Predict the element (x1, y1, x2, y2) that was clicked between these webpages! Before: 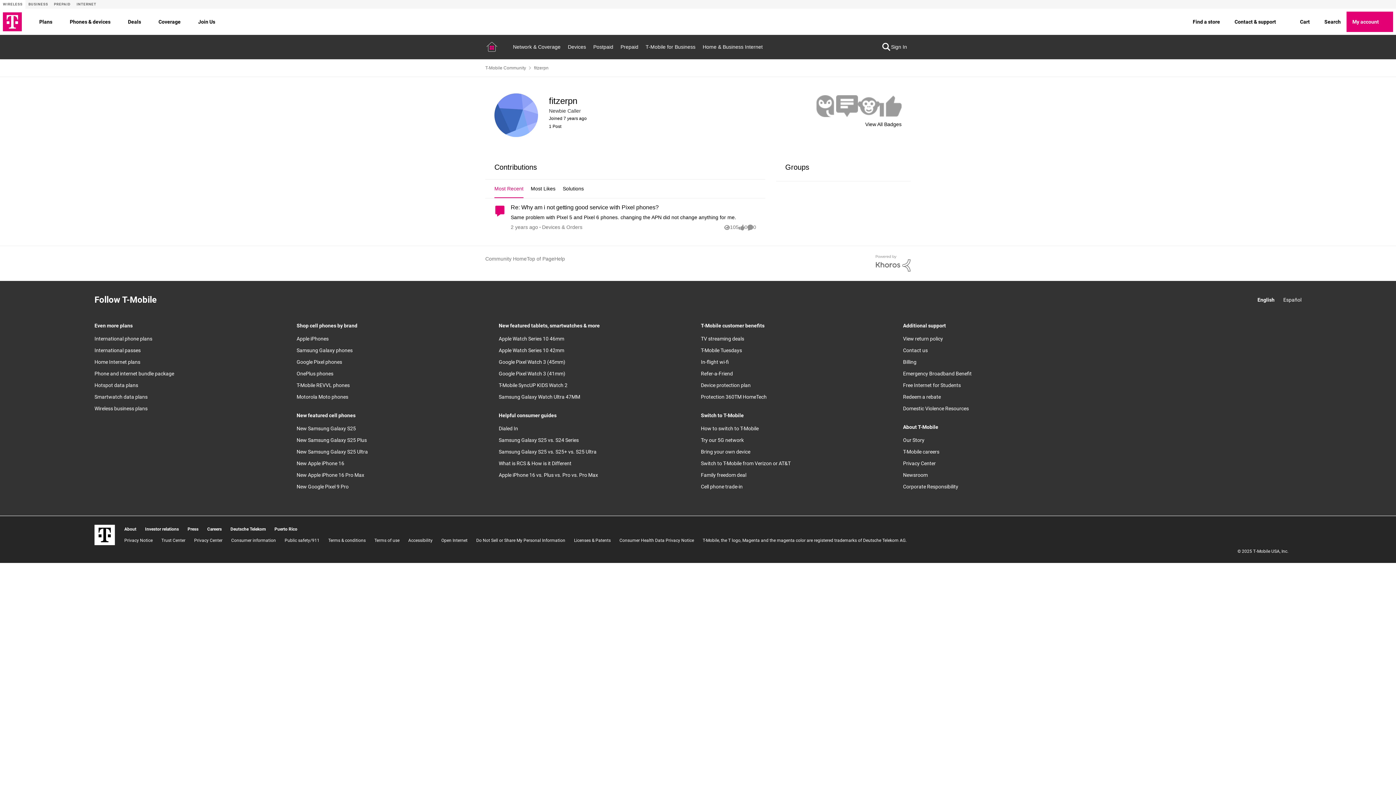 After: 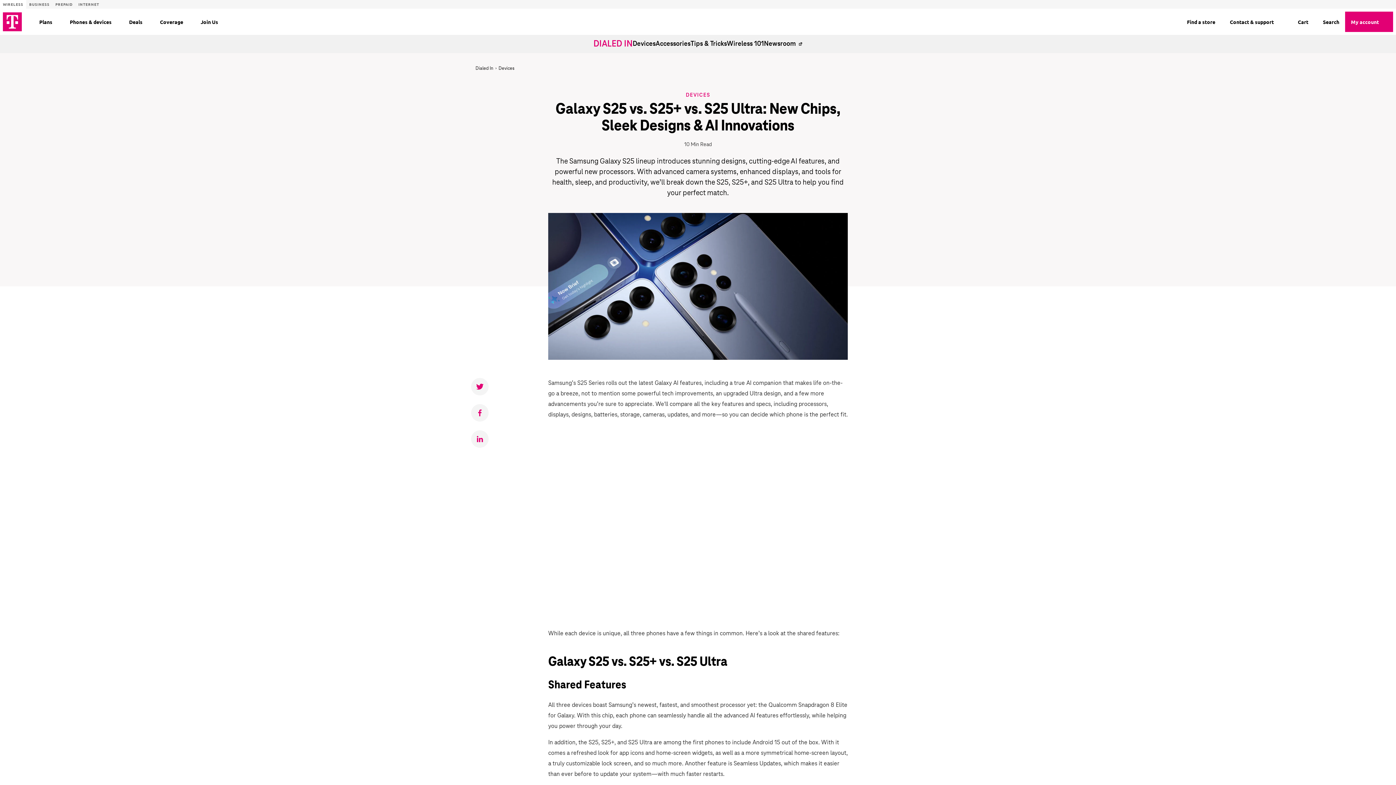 Action: bbox: (498, 449, 596, 454) label: Samsung Galaxy S25 vs. S25+ vs. S25 Ultra